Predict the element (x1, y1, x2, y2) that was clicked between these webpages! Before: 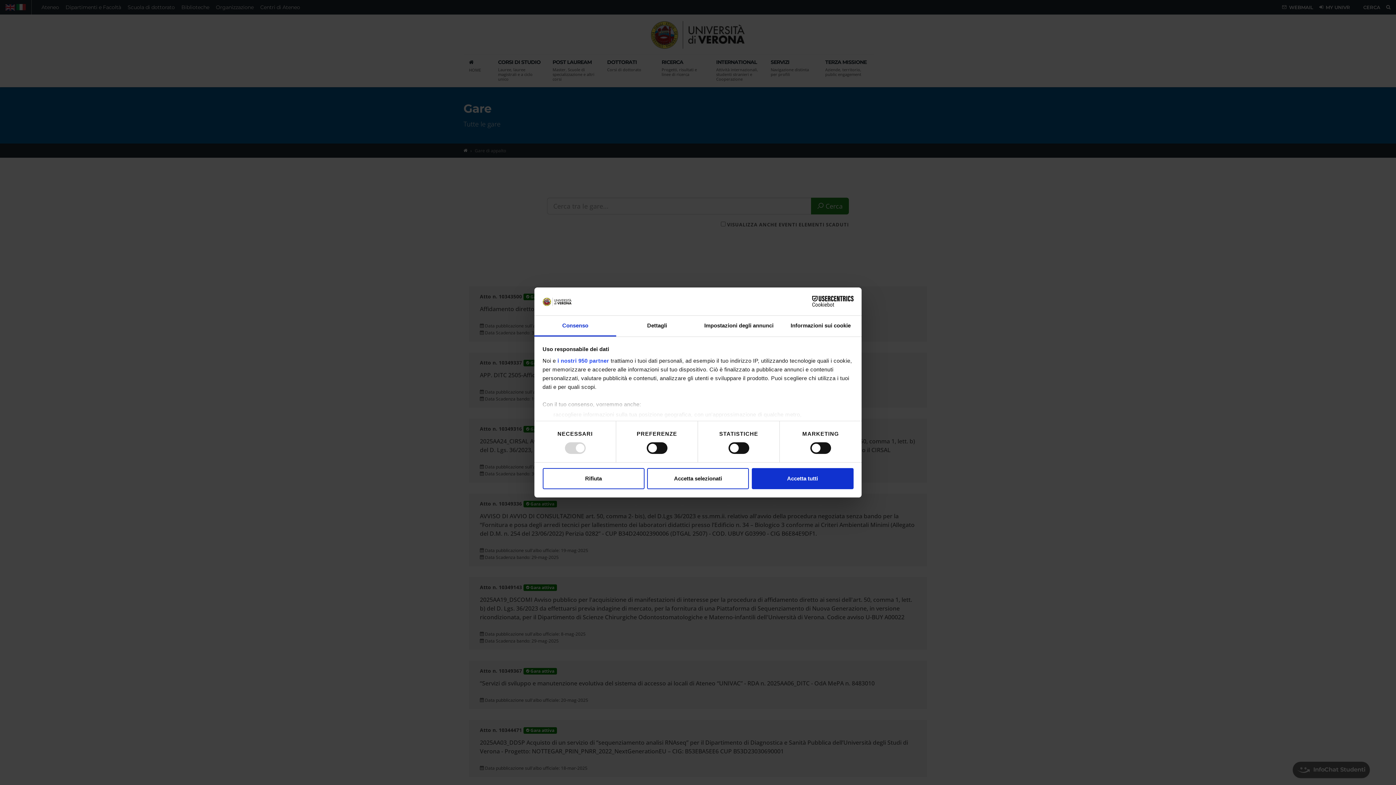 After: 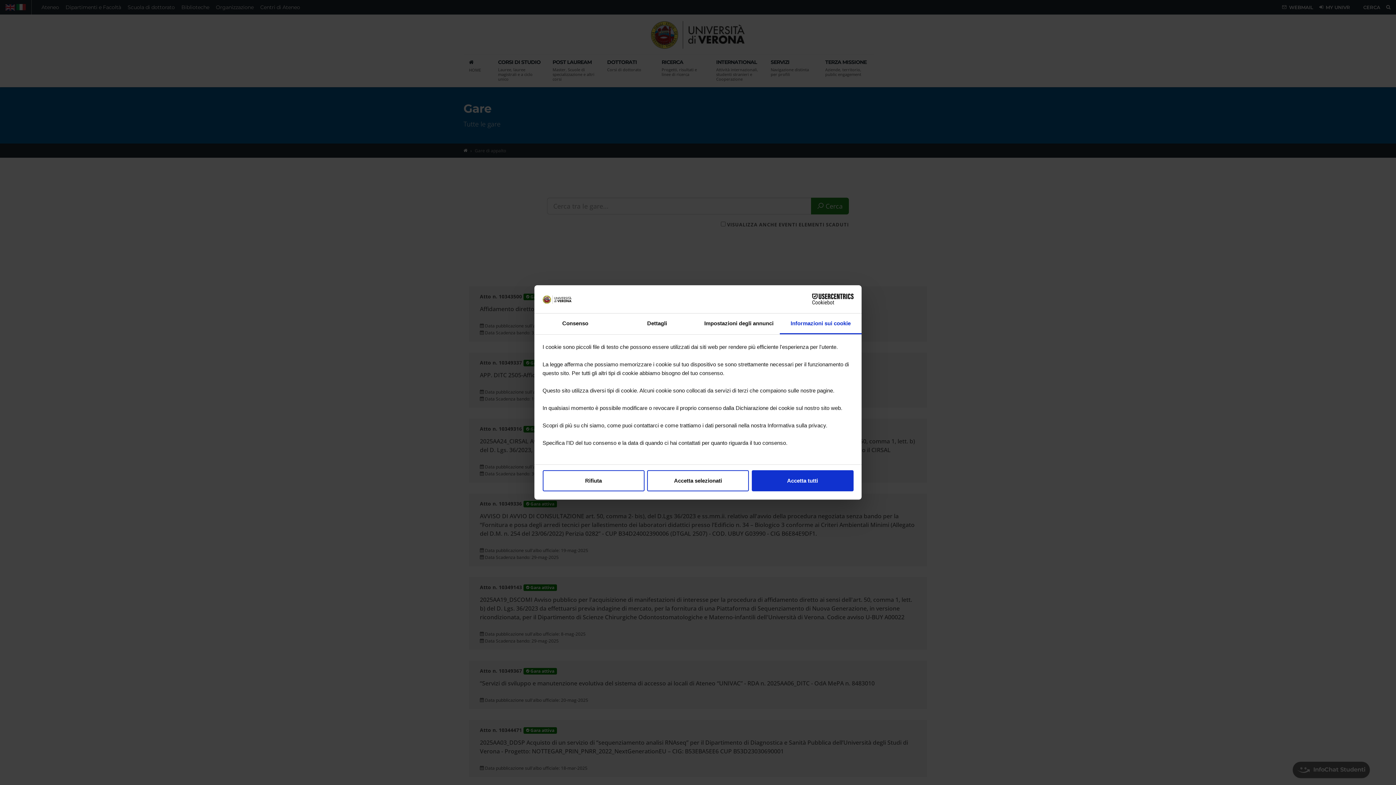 Action: label: Informazioni sui cookie bbox: (780, 315, 861, 336)